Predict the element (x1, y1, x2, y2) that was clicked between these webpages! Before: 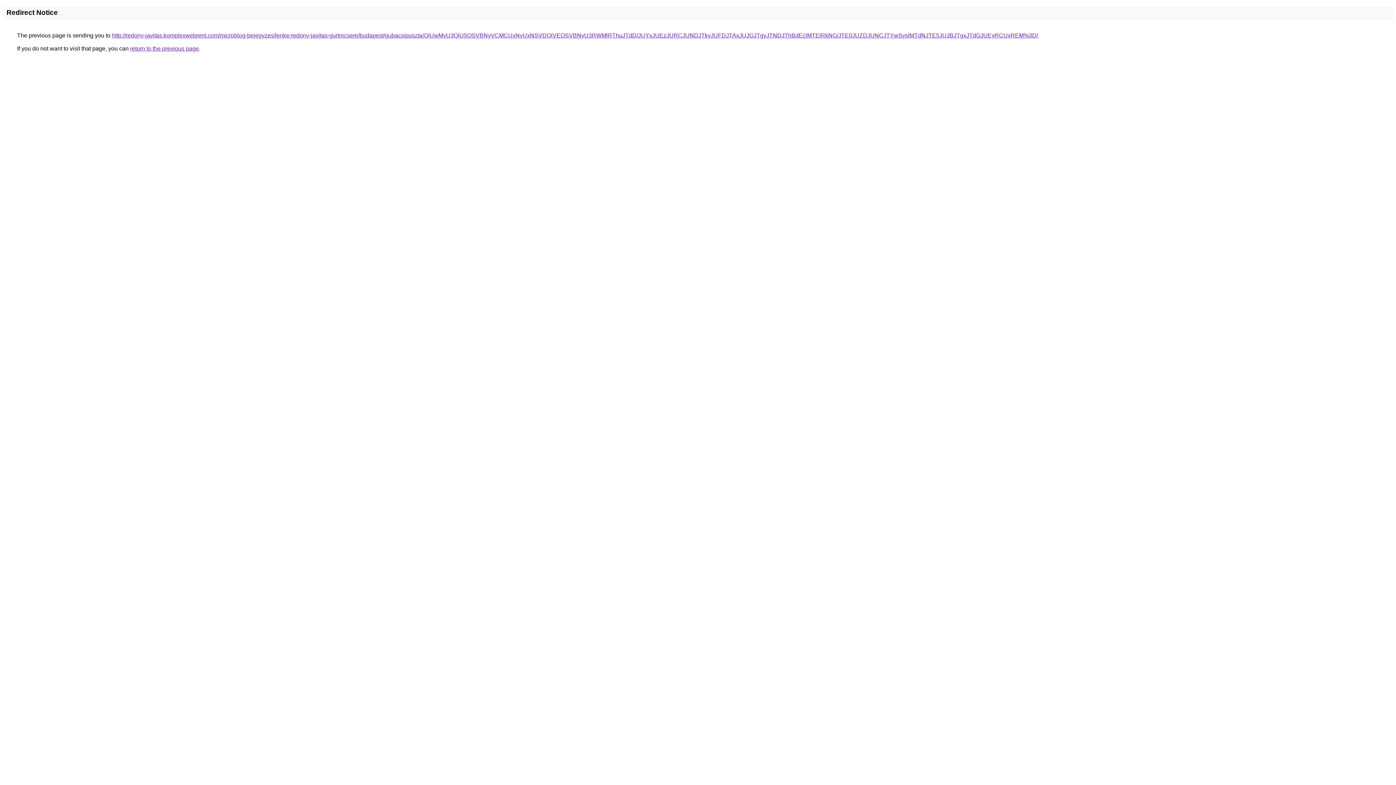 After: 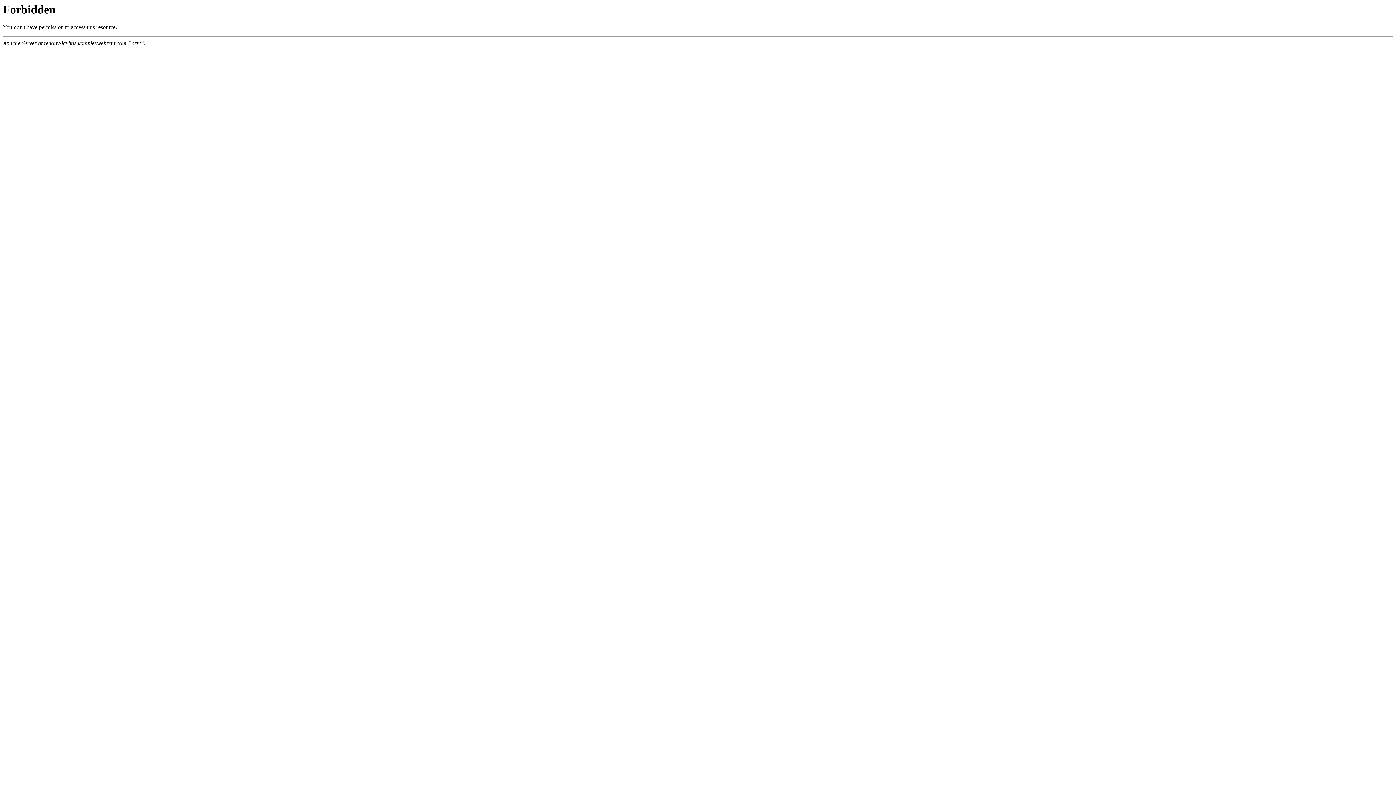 Action: bbox: (112, 32, 1038, 38) label: http://redony-javitas.komplexwebrent.com/microblog-bejegyzes/lenke-redony-javitas-gurtnicsere/budapest/gubacsipuszta/QiUwMyU3QiU5OSVBNyVCMCUxNyUxNSVDQiVEOSVBNyU3RWMlRThuJTdD/JUYxJUEzJURCJUNDJTkyJUFDJTAxJUJGJTgyJTNDJThBdEclMTElRkNG/JTE0JUZDJUNCJTYwSyslMTdNJTE5JUJBJTgxJTdGJUEyRCUxREM%3D/